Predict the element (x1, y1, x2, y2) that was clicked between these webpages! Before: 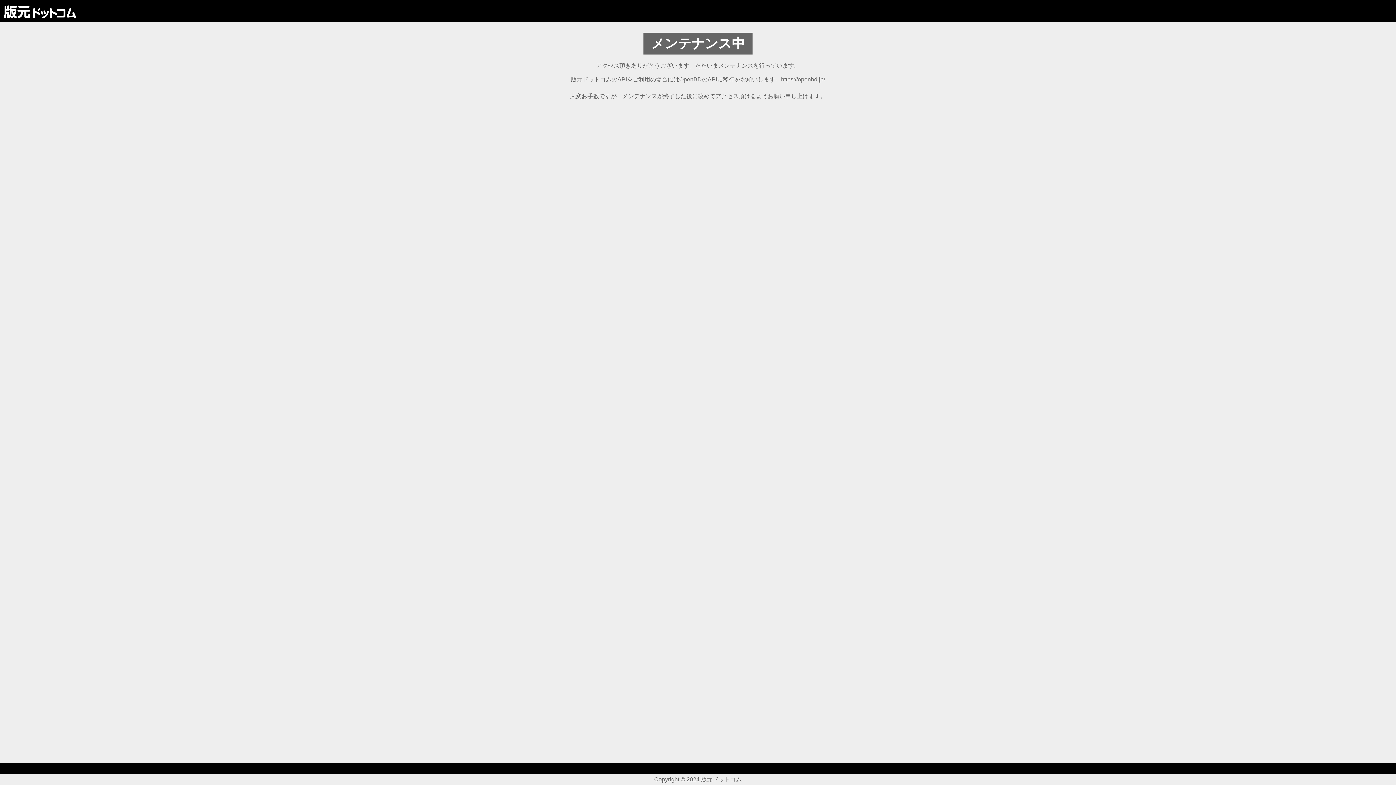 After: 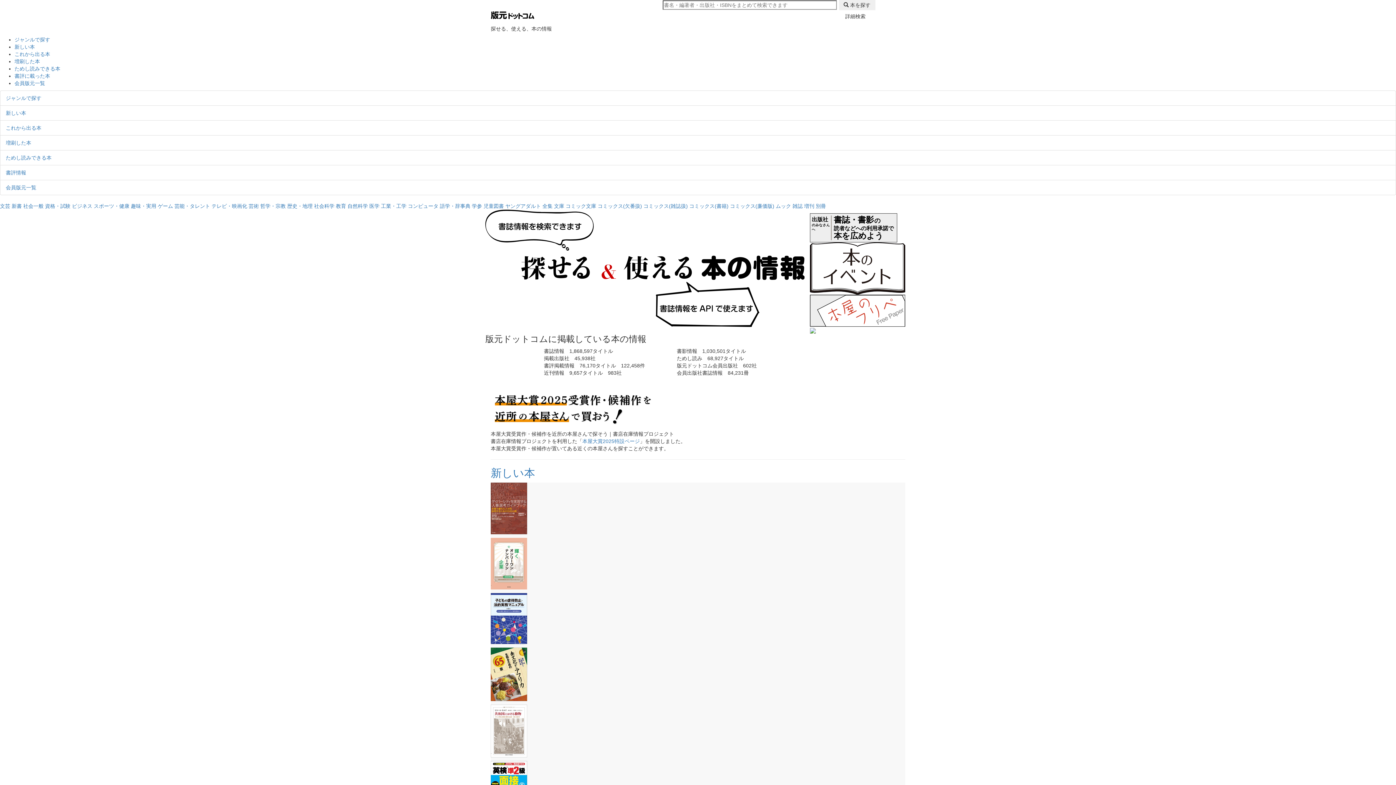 Action: bbox: (3, 4, 76, 17)